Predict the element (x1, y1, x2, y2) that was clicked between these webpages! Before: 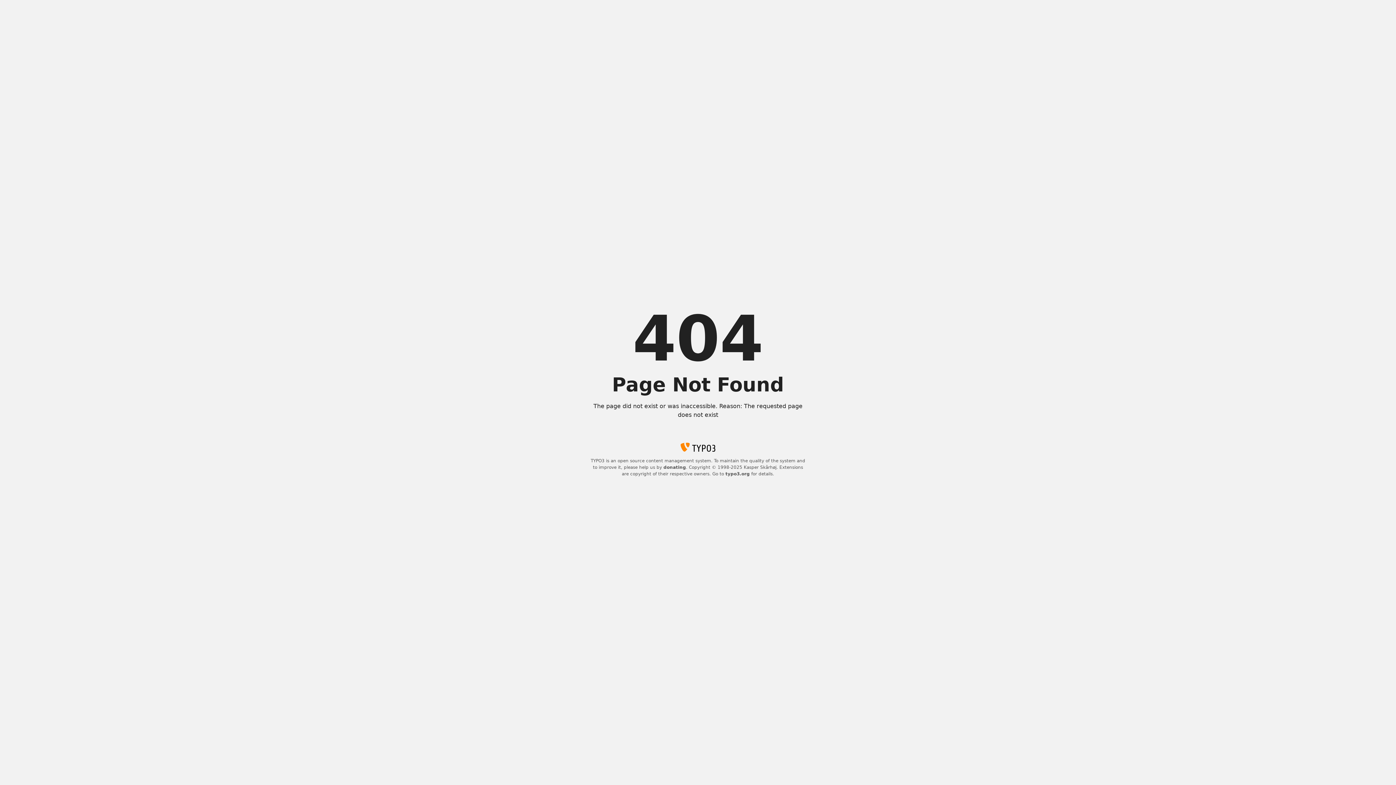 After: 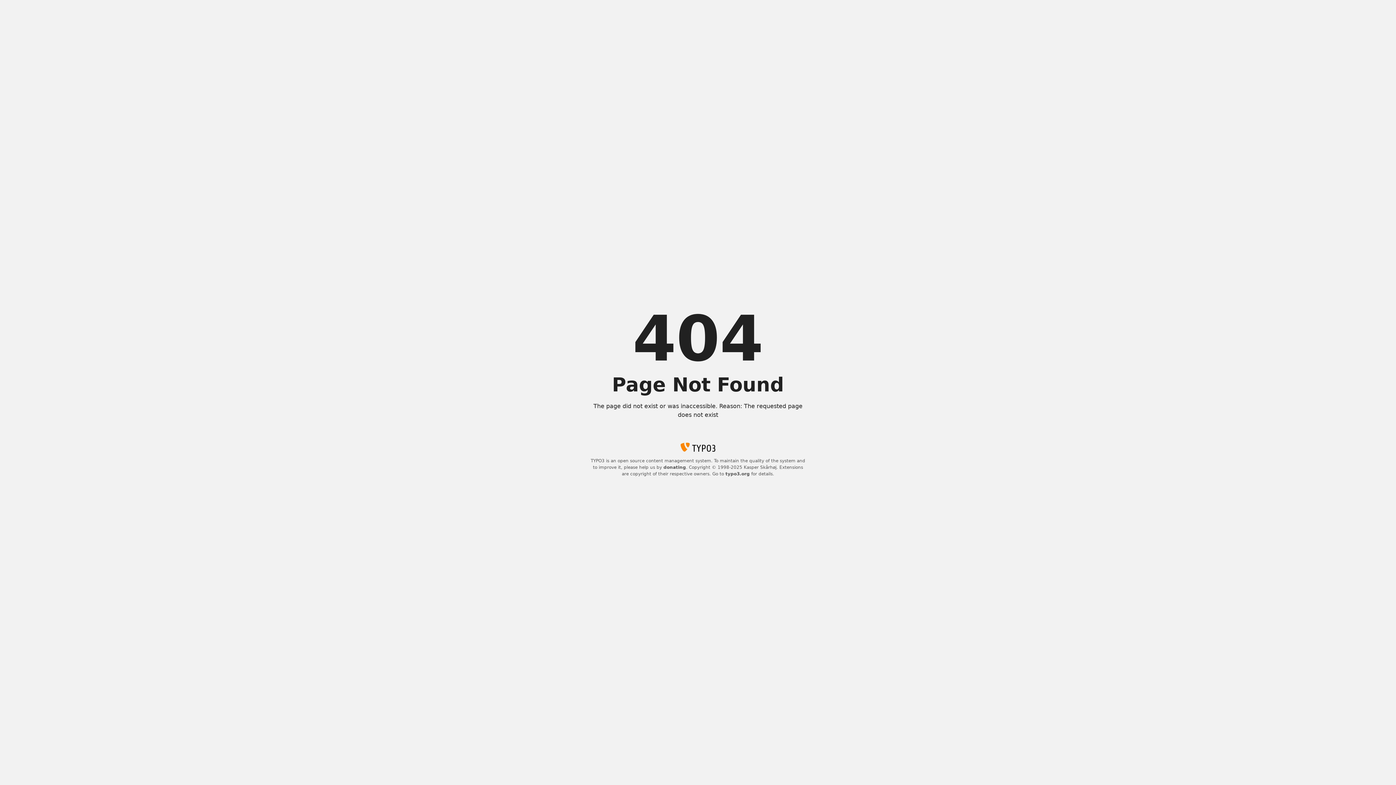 Action: label: typo3.org bbox: (725, 471, 750, 476)